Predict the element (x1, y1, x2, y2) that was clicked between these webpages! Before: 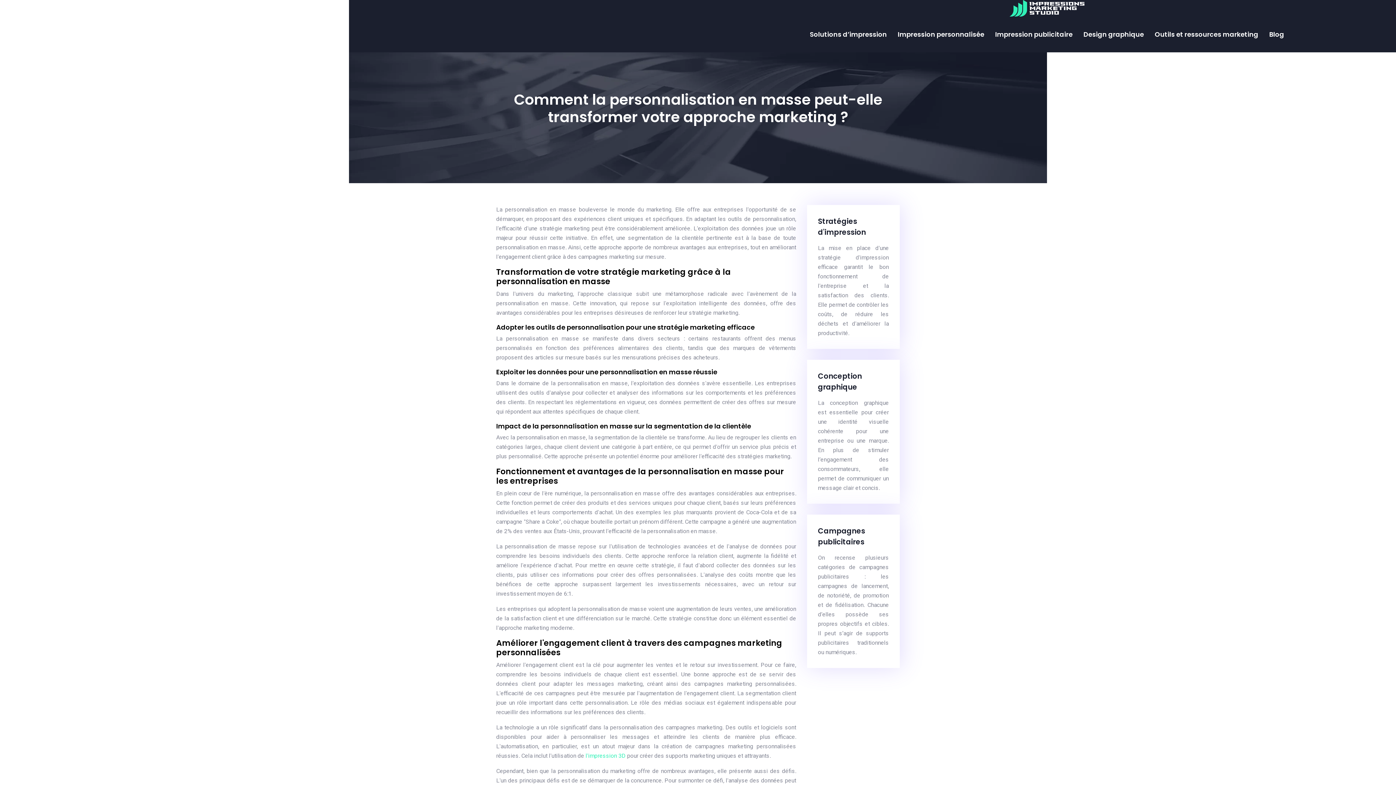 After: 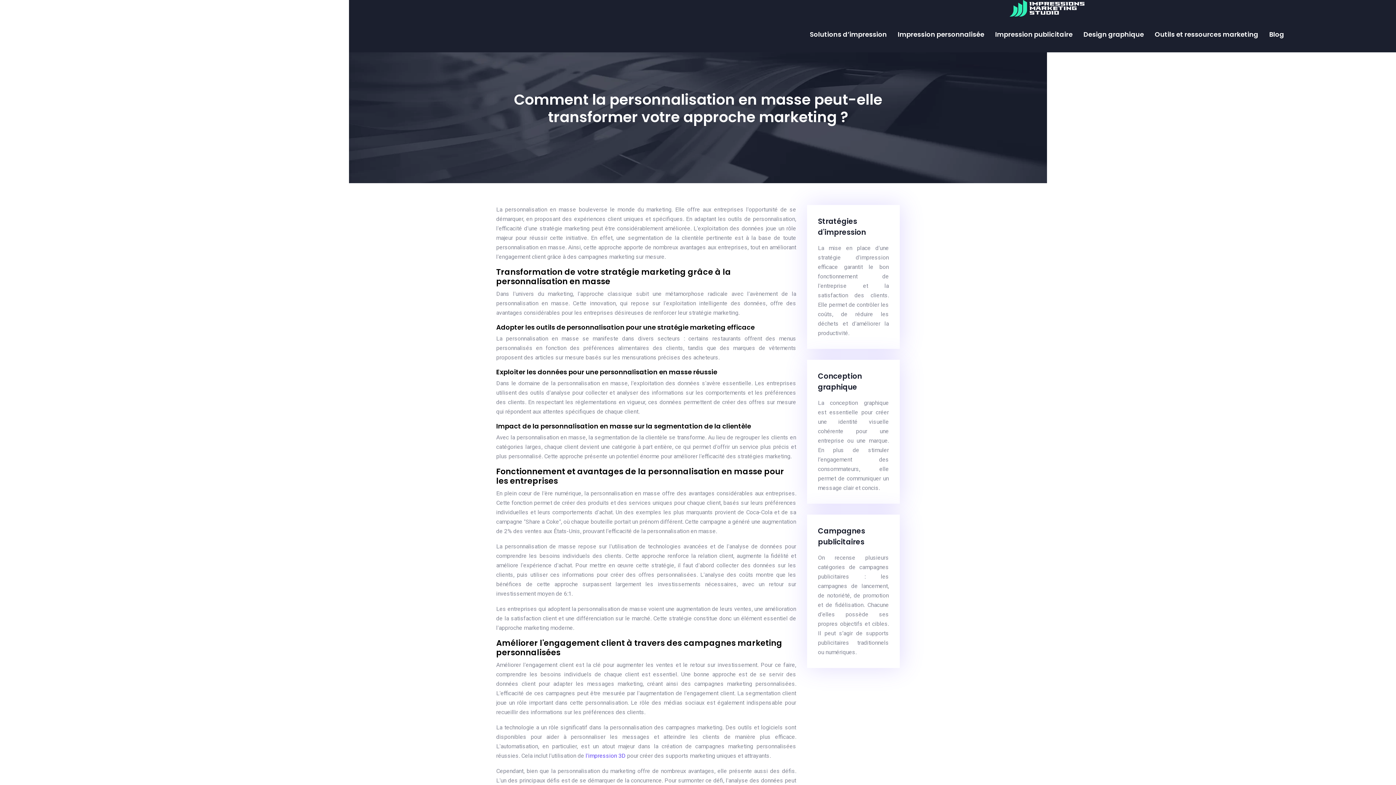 Action: label: l'impression 3D bbox: (585, 752, 625, 759)